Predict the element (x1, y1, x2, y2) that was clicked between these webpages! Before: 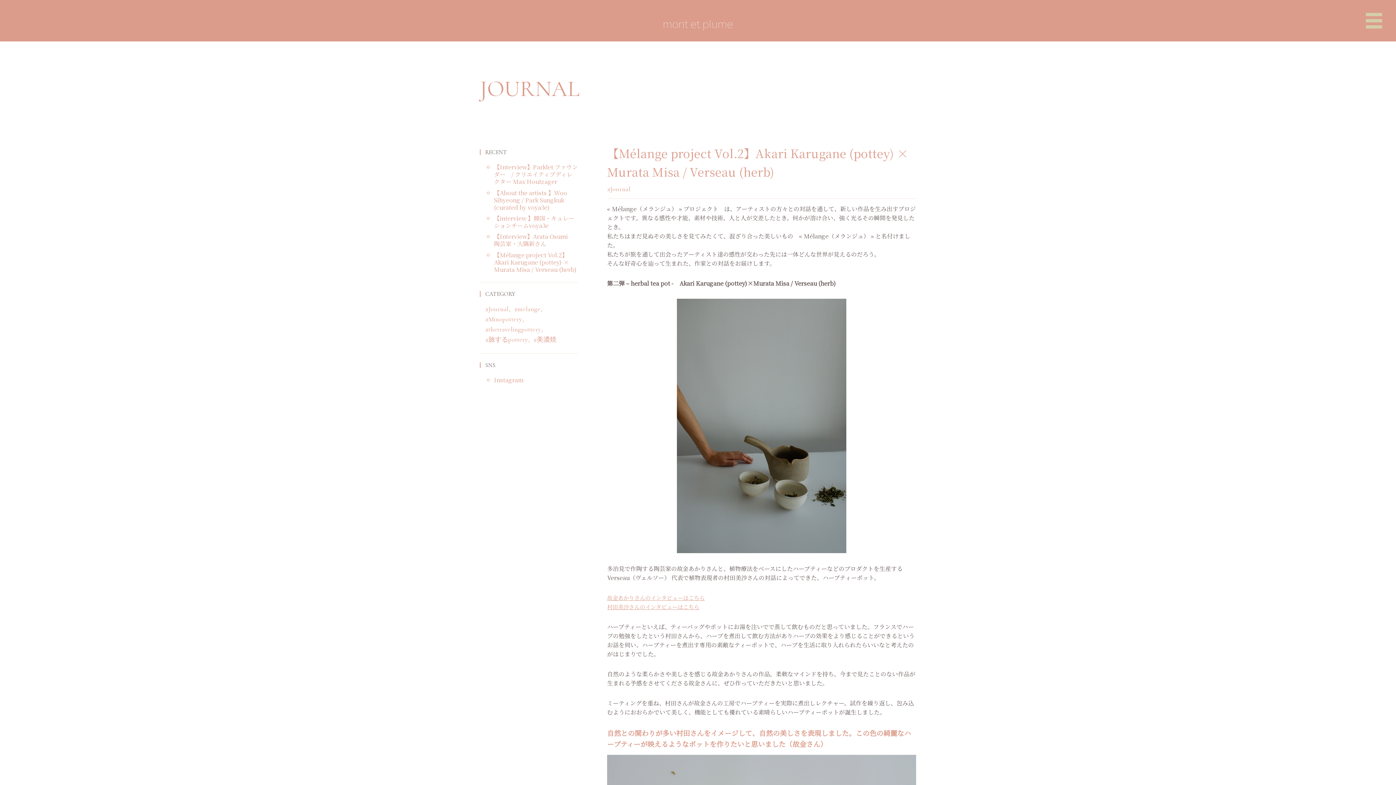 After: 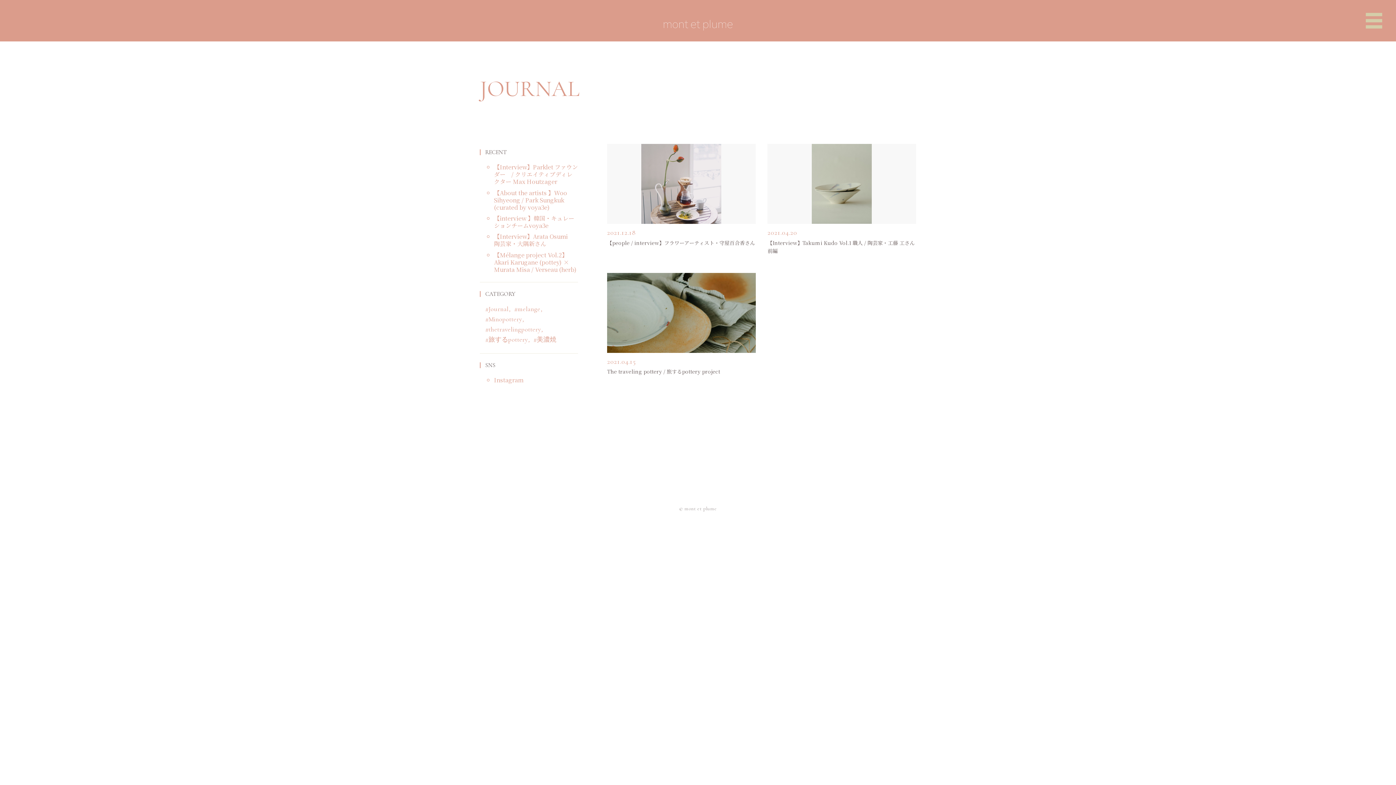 Action: bbox: (485, 326, 541, 332) label: thetravelingpottery